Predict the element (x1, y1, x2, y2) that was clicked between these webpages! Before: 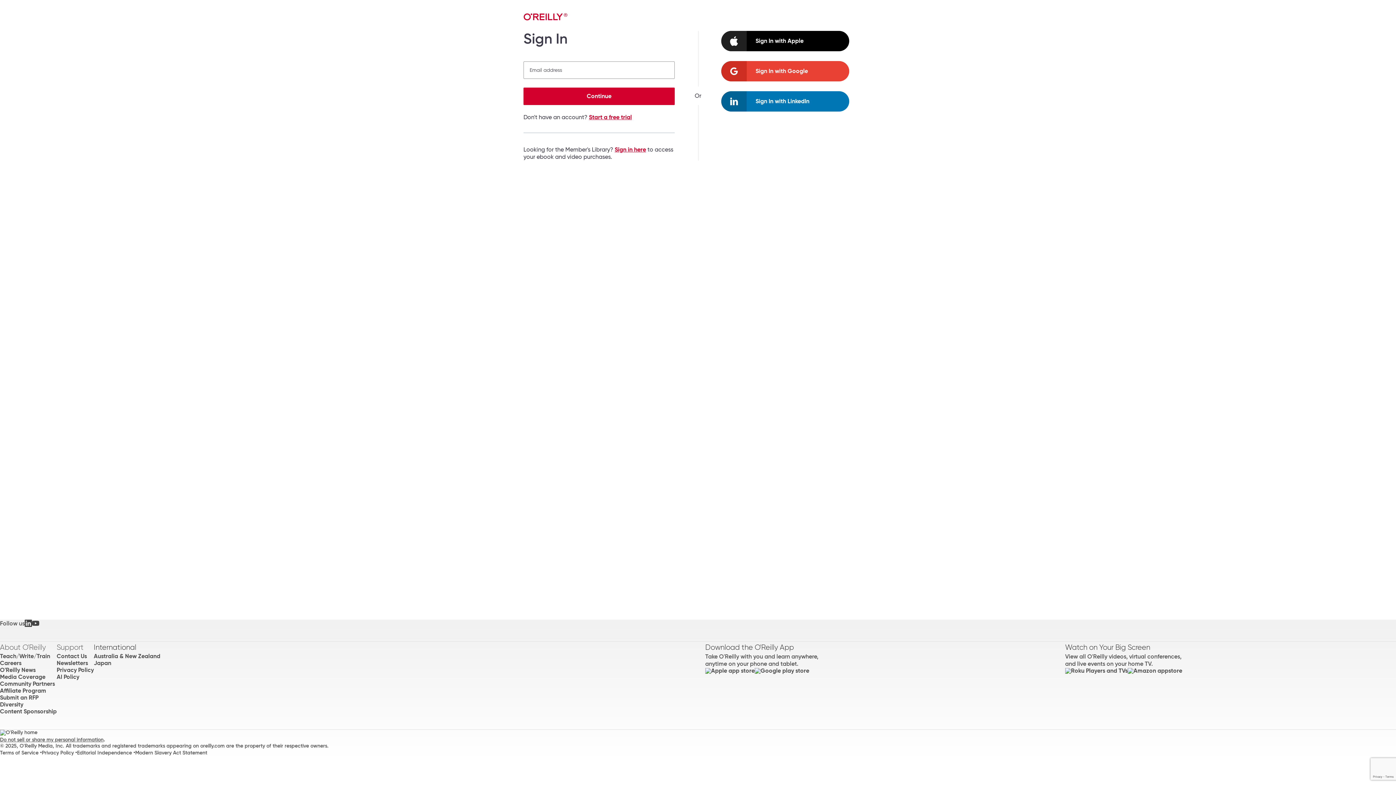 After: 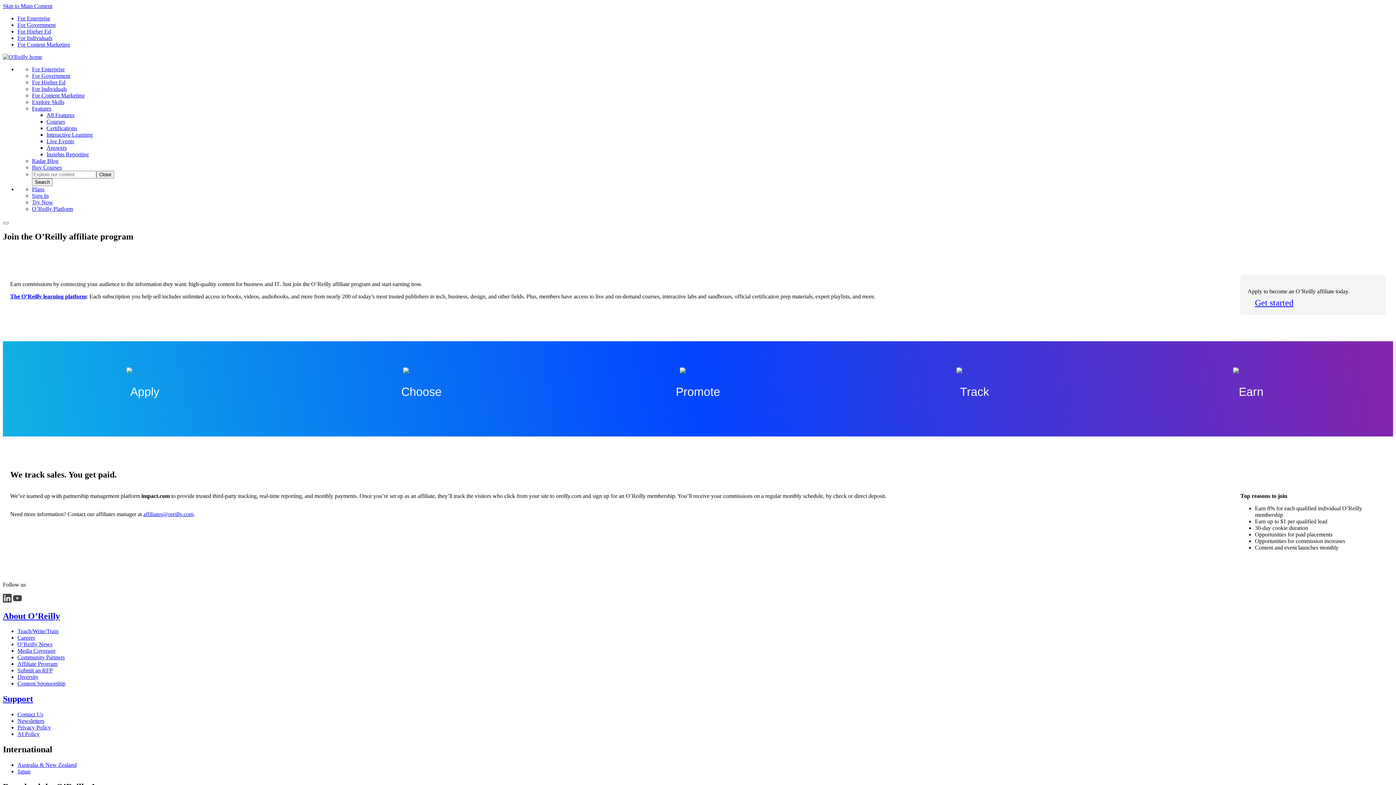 Action: label: Affiliate Program bbox: (0, 687, 46, 695)